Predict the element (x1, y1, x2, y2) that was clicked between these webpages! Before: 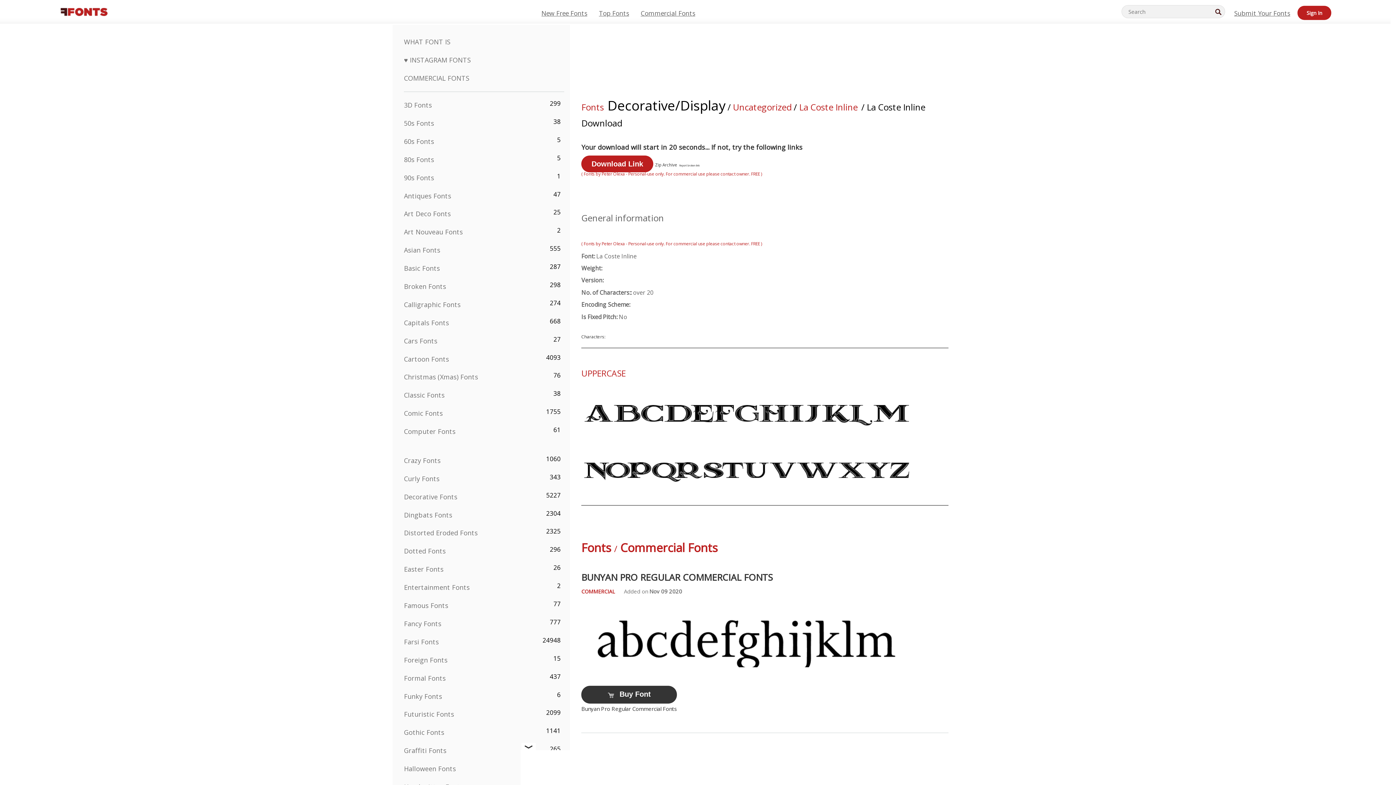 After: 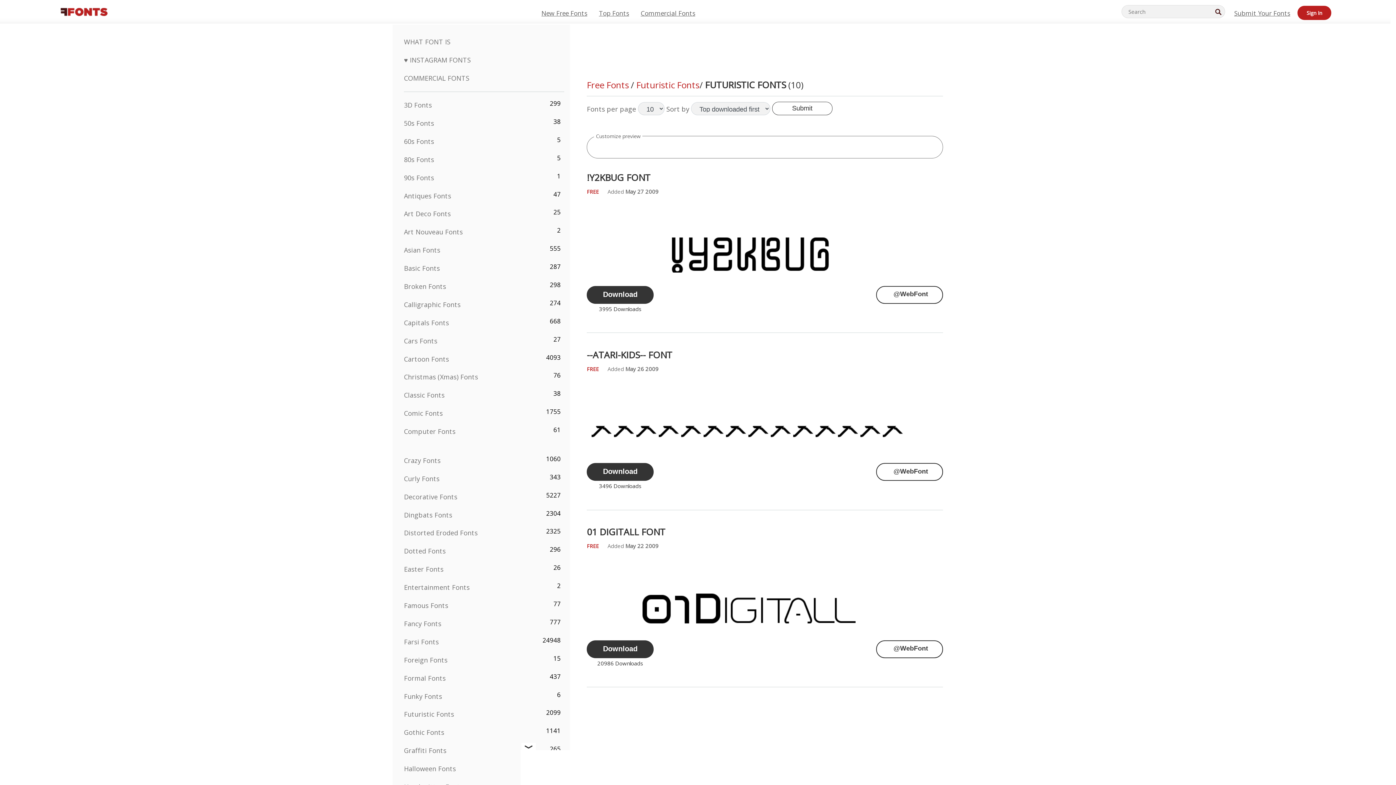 Action: bbox: (404, 710, 454, 719) label: Futuristic Fonts